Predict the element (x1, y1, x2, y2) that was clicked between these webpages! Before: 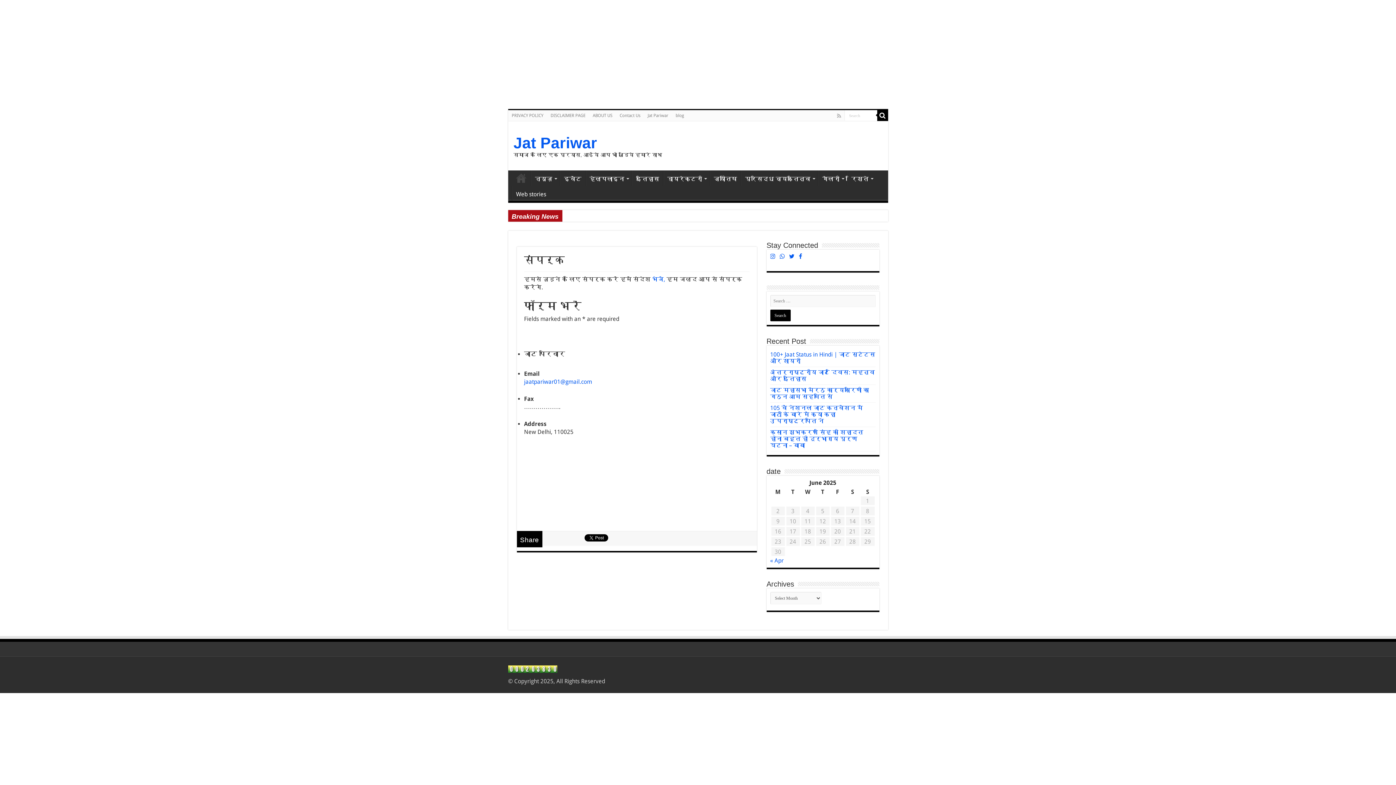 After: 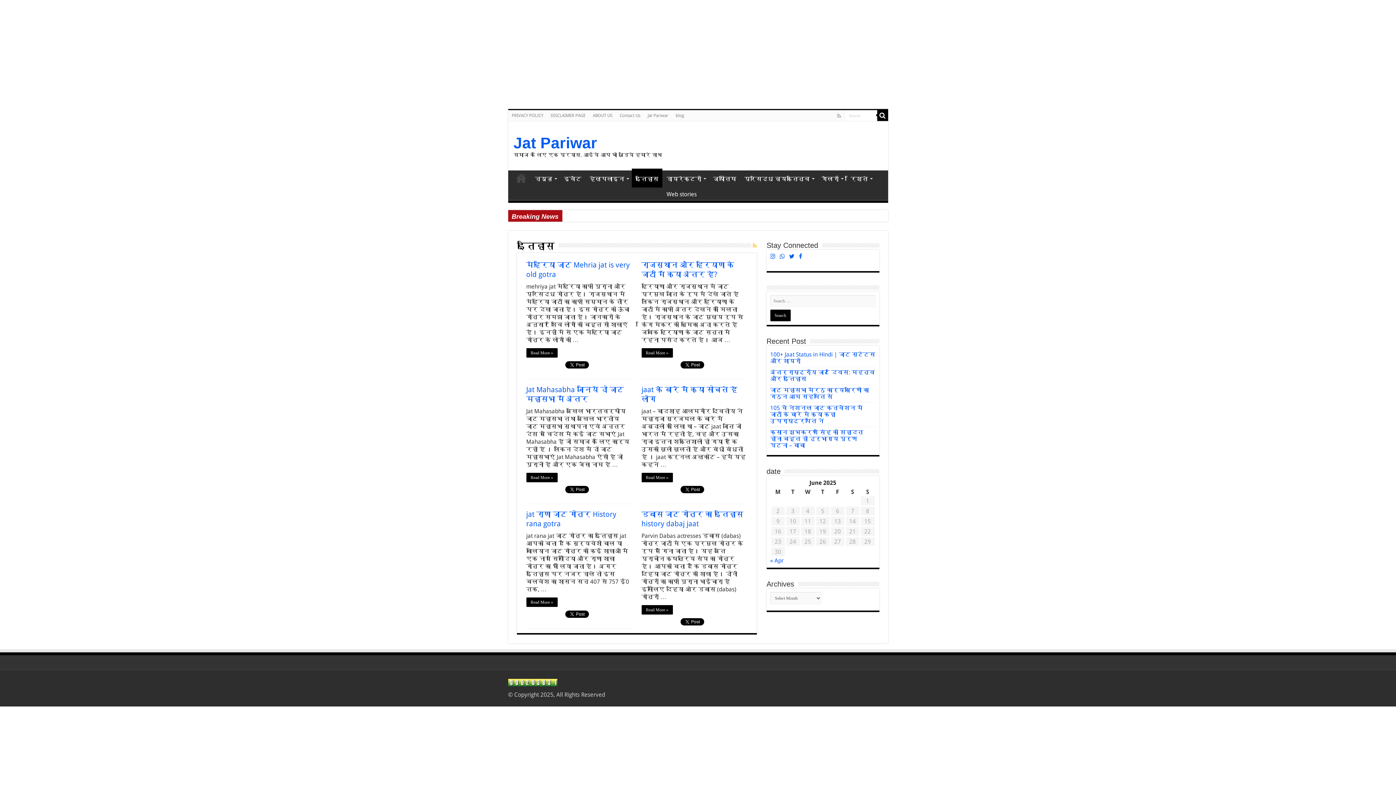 Action: label: इतिहास bbox: (632, 170, 663, 185)